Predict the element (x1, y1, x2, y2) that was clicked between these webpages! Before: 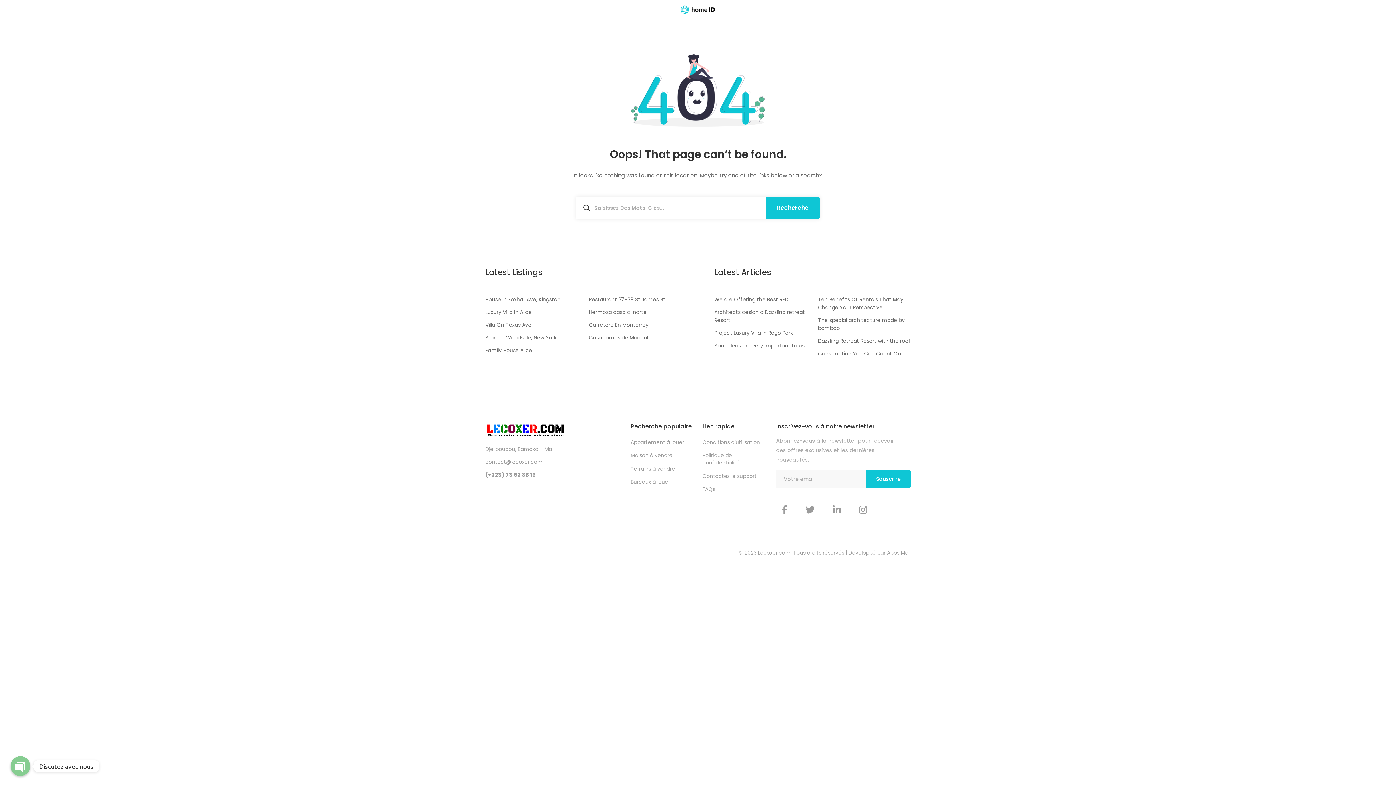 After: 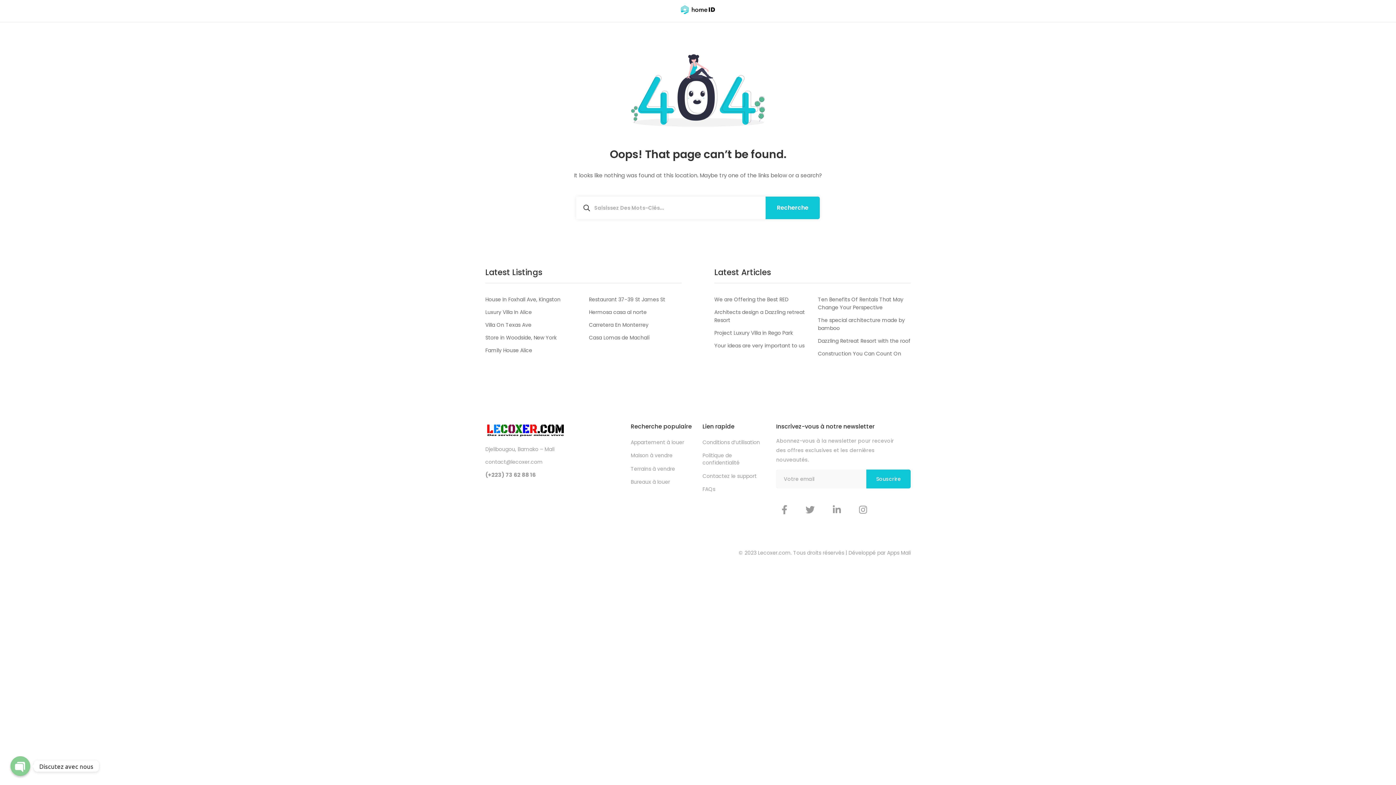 Action: bbox: (485, 333, 556, 341) label: Store in Woodside, New York